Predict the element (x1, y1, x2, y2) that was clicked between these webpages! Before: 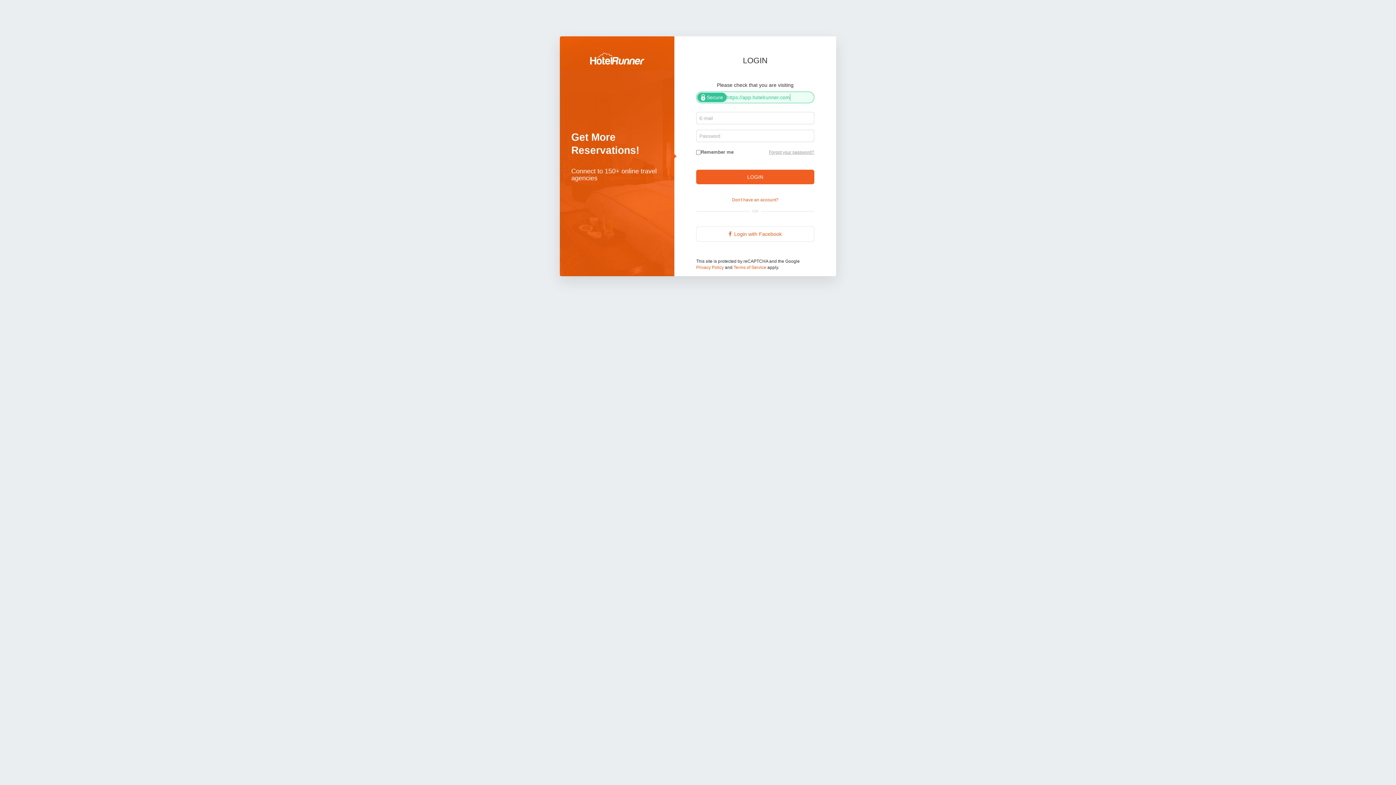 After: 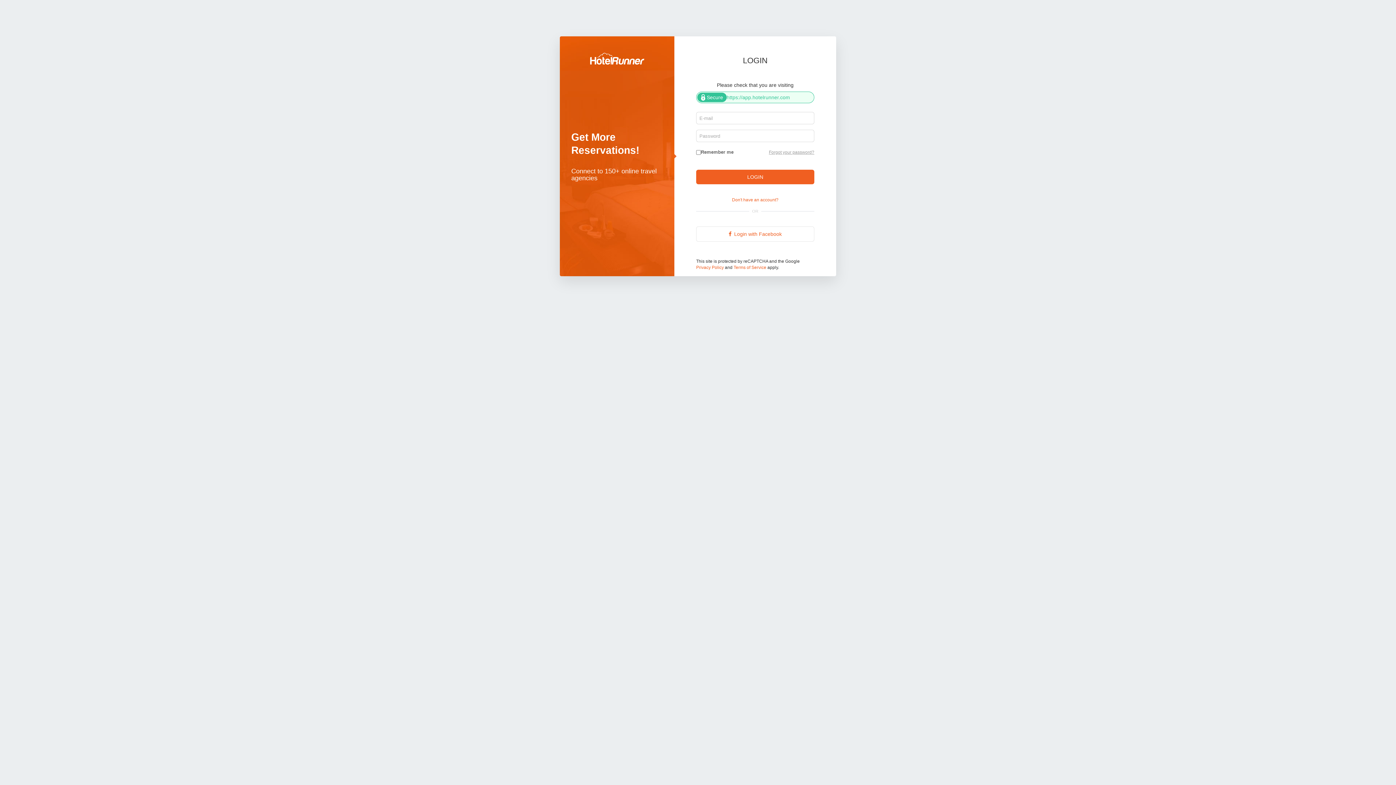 Action: bbox: (733, 265, 766, 270) label: Terms of Service